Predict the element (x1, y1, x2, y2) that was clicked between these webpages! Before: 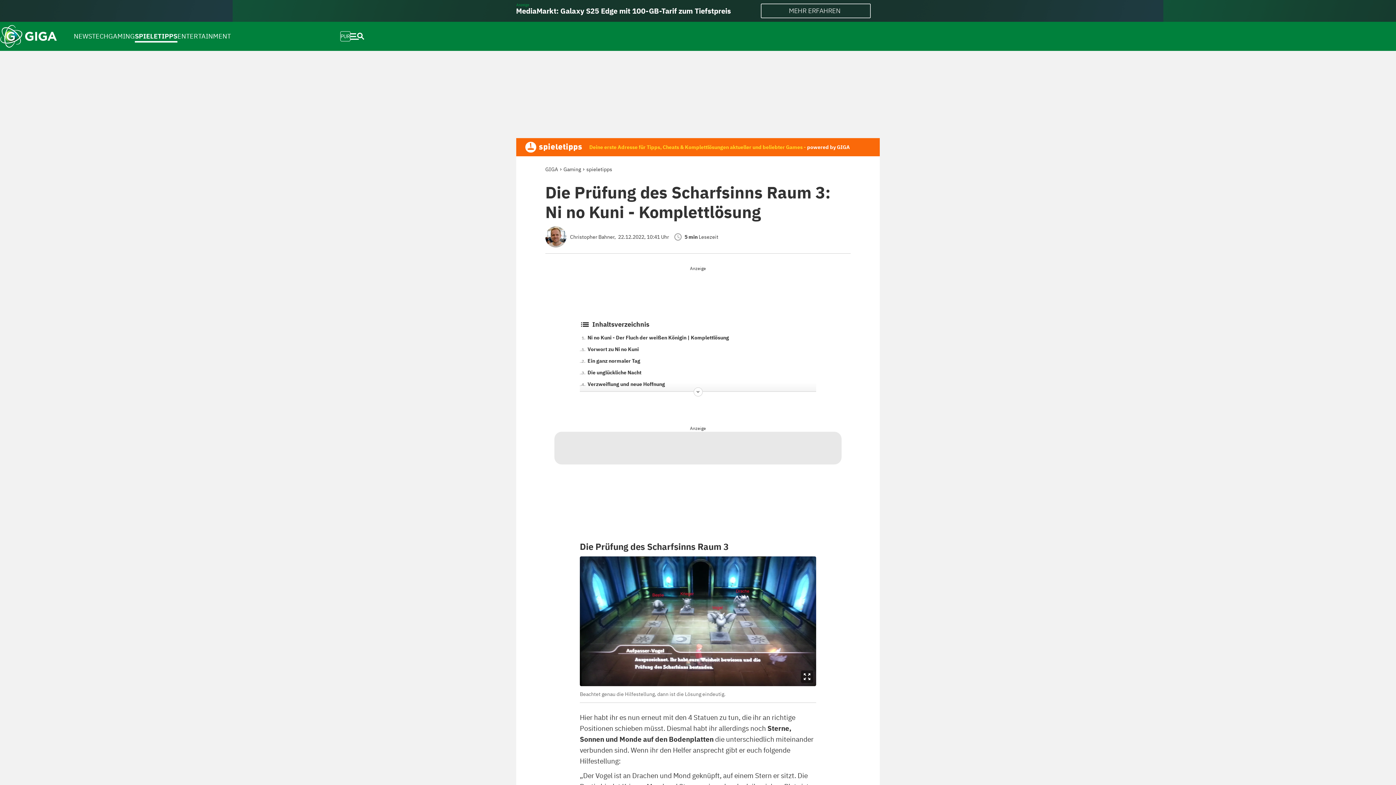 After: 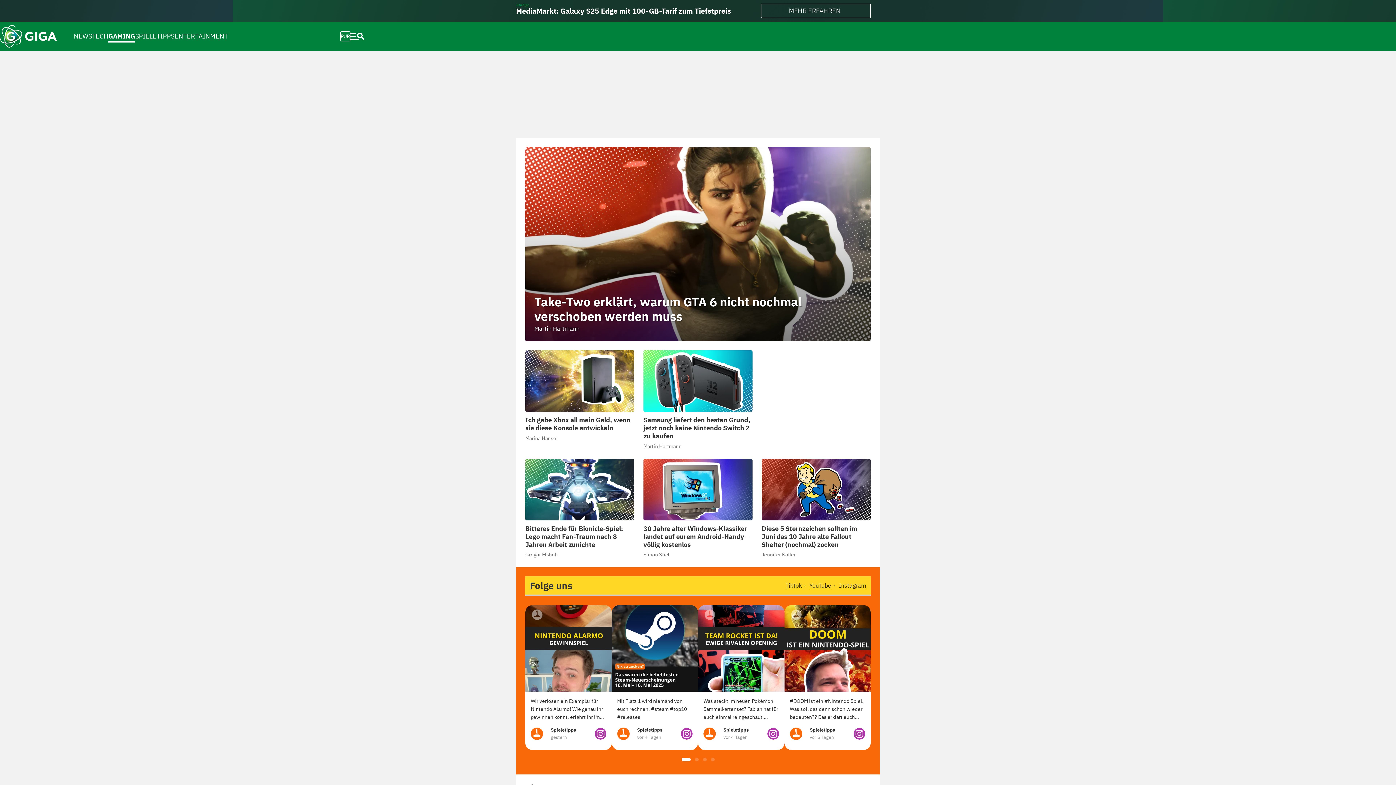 Action: bbox: (563, 166, 581, 172) label: Gaming